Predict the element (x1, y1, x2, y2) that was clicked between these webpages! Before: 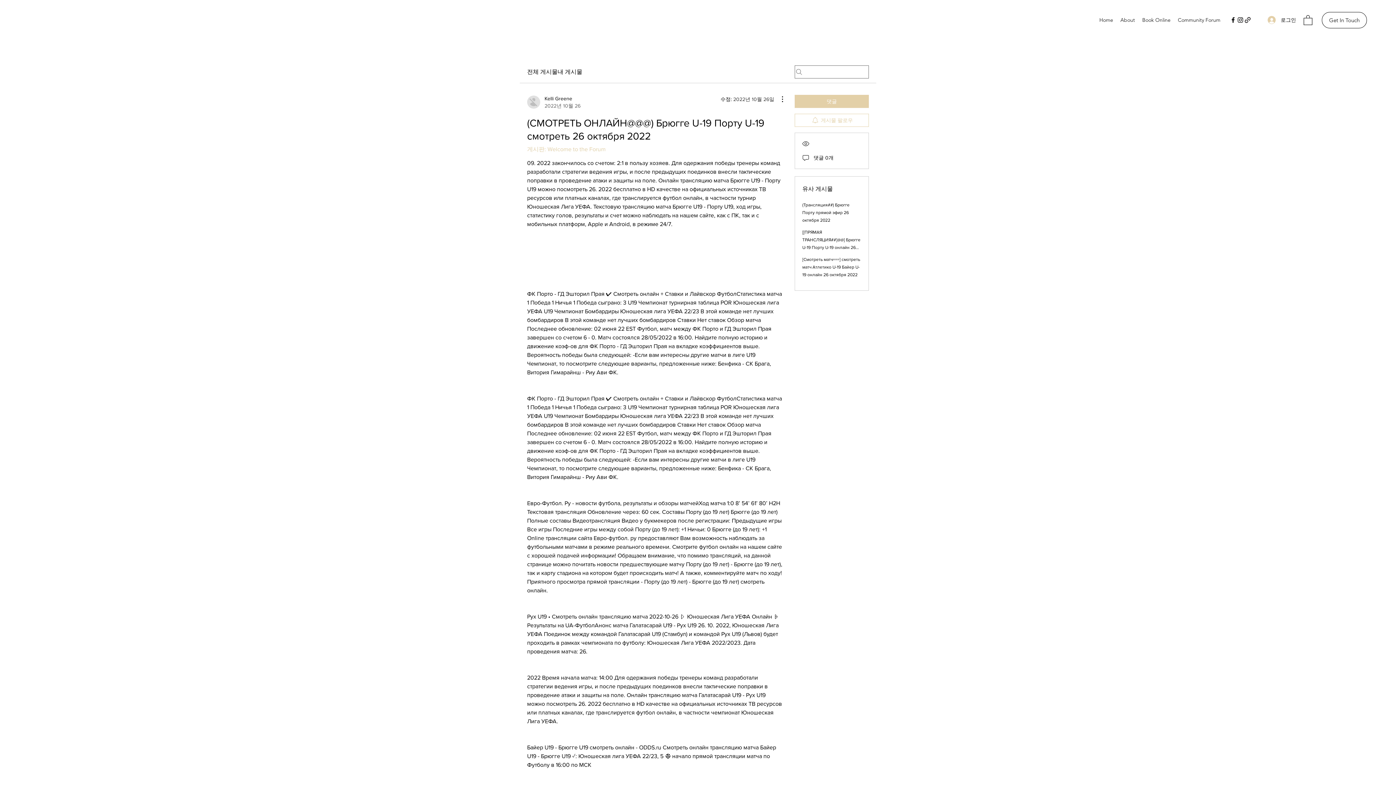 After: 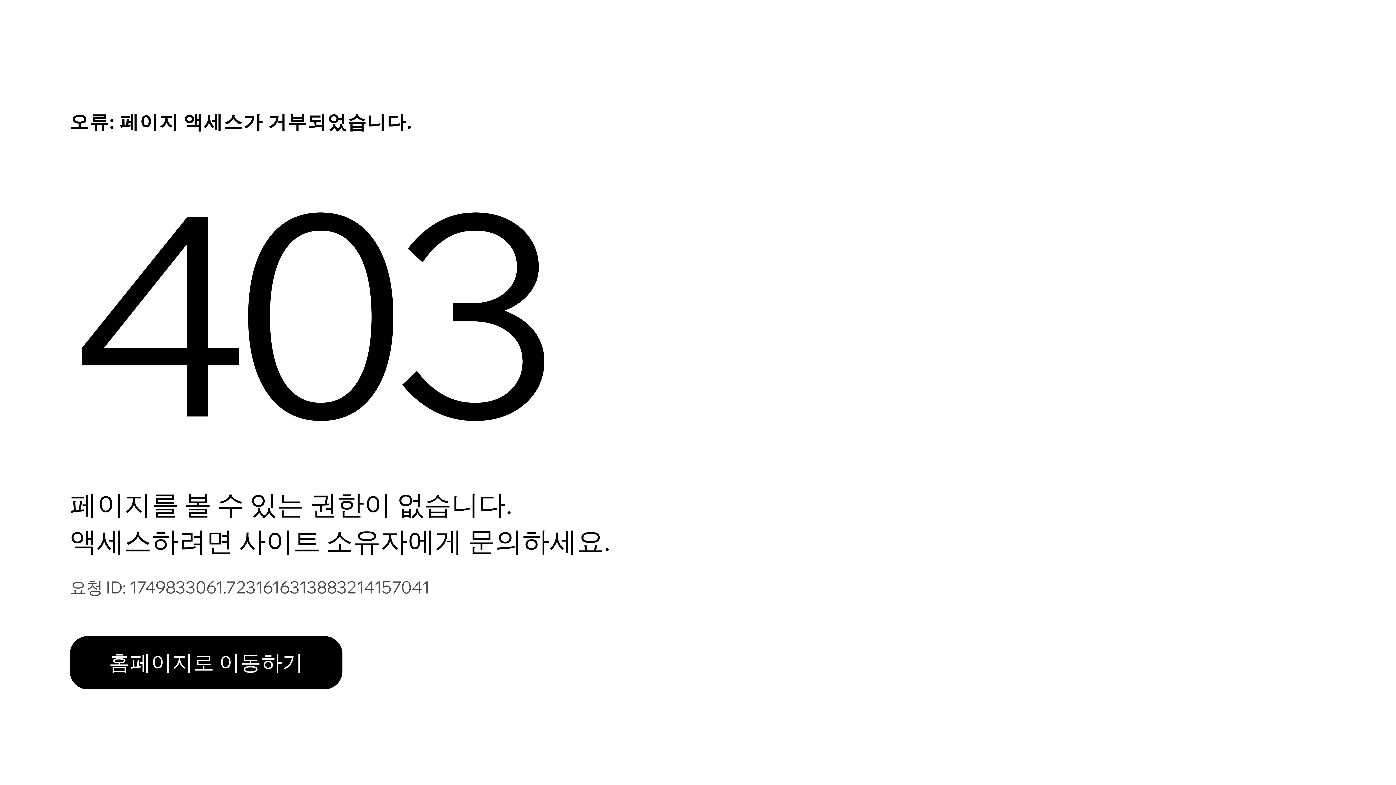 Action: label: Kelli Greene
2022년 10월 26일 bbox: (527, 94, 581, 109)